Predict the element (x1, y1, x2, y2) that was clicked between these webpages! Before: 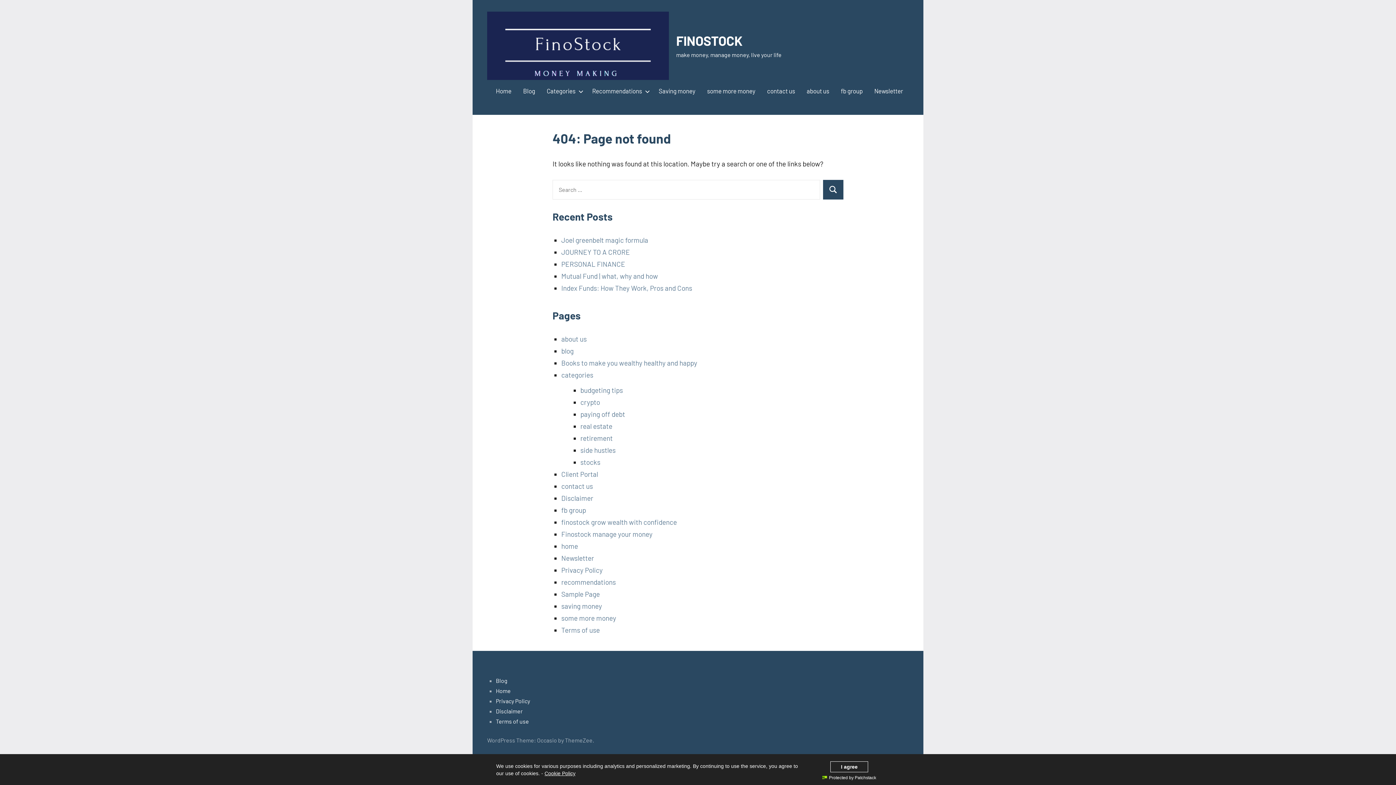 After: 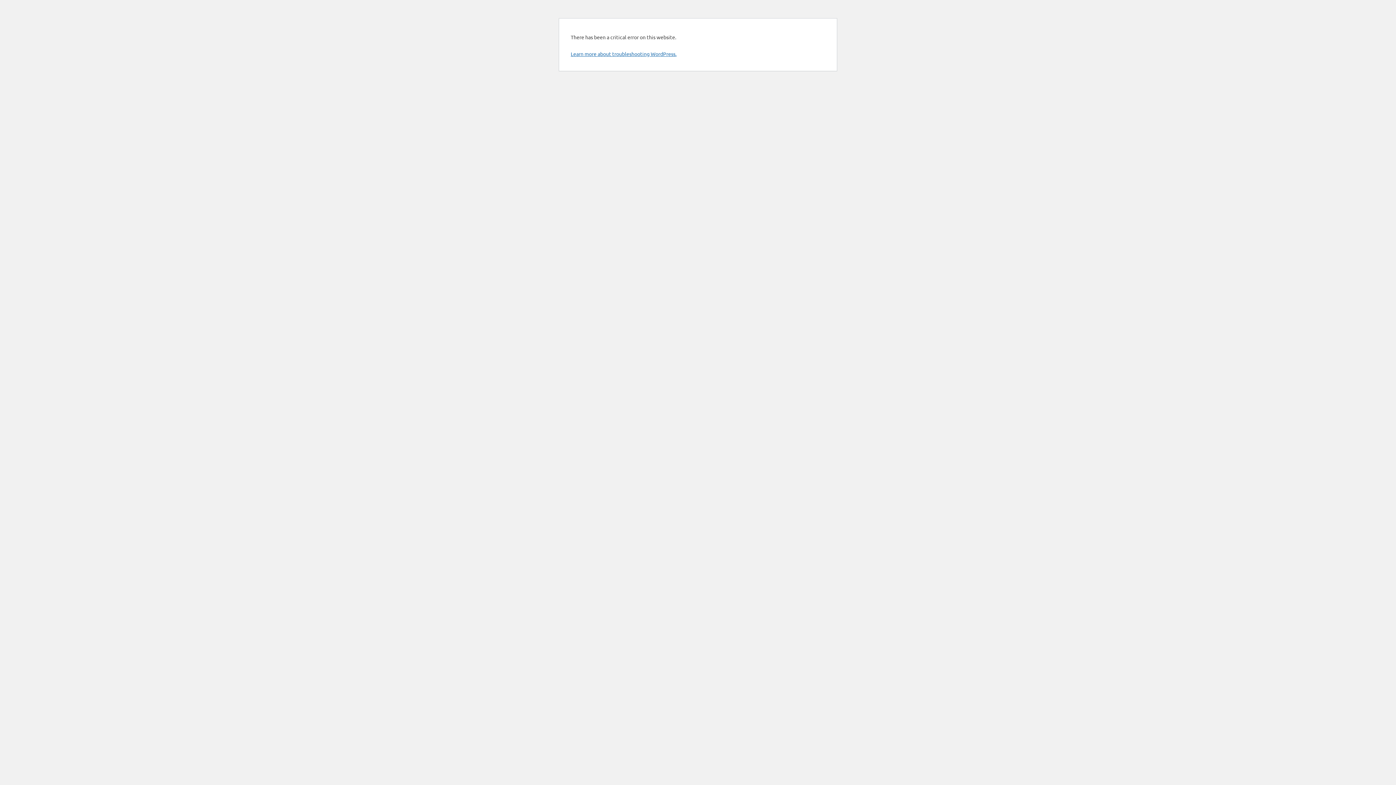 Action: label: paying off debt bbox: (580, 410, 625, 418)